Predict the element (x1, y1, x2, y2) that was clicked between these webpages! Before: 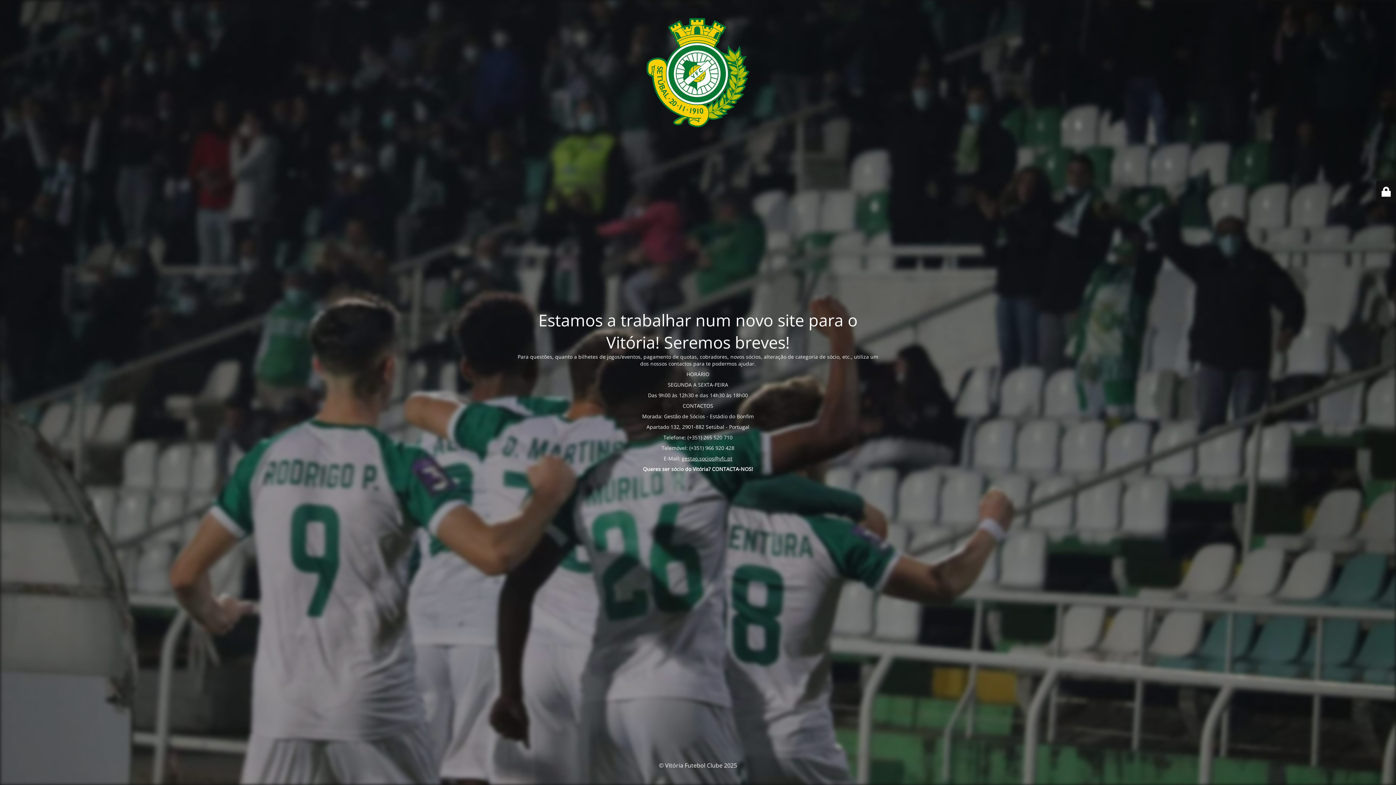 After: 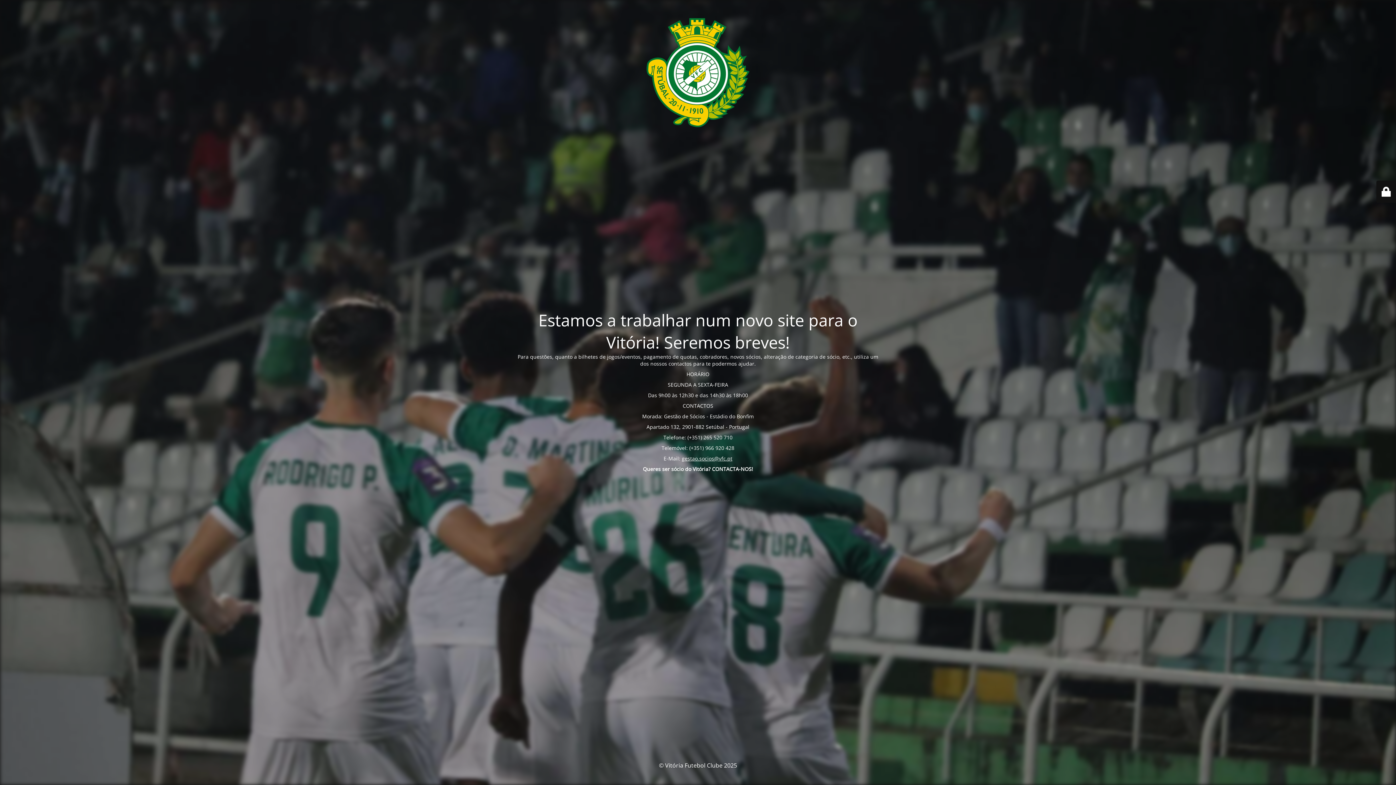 Action: bbox: (682, 455, 732, 462) label: gestao.socios@vfc.pt